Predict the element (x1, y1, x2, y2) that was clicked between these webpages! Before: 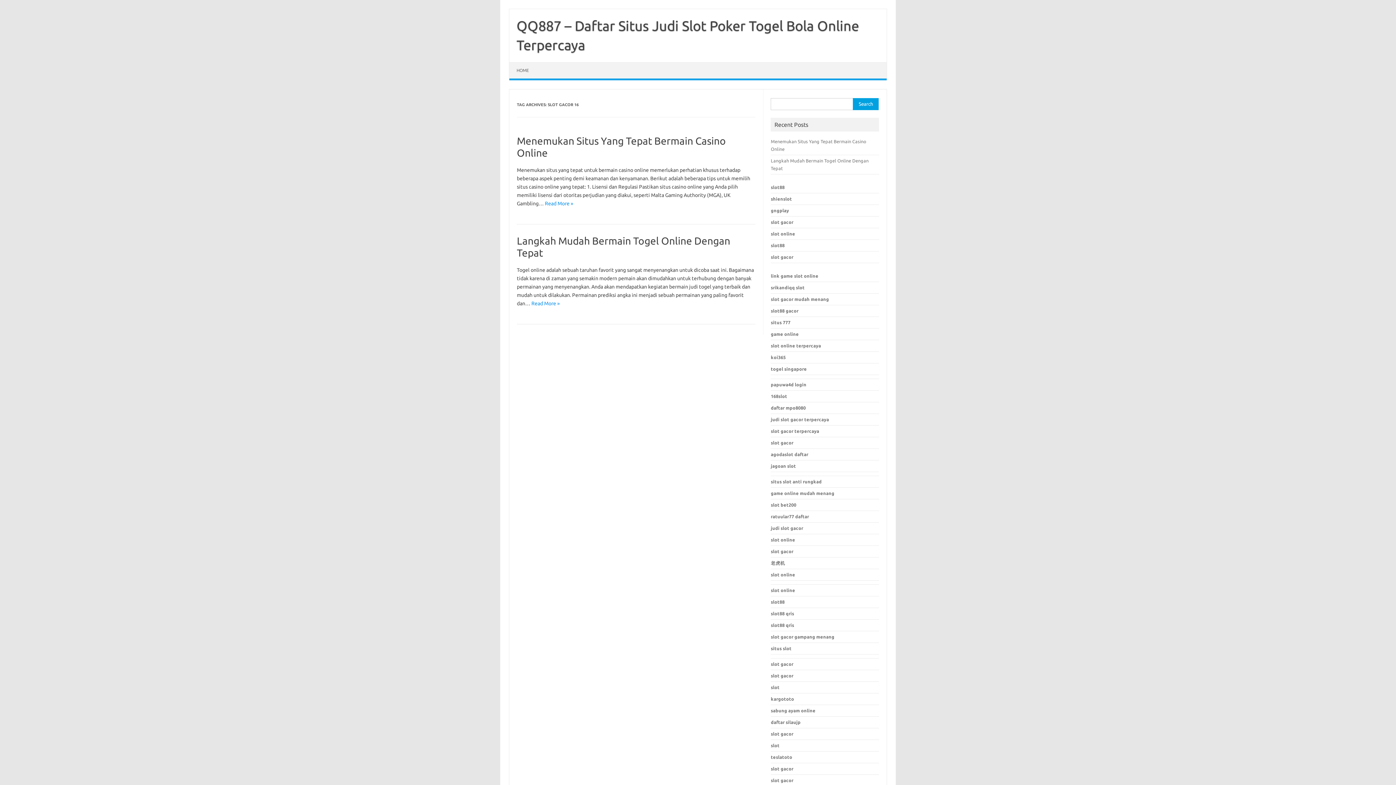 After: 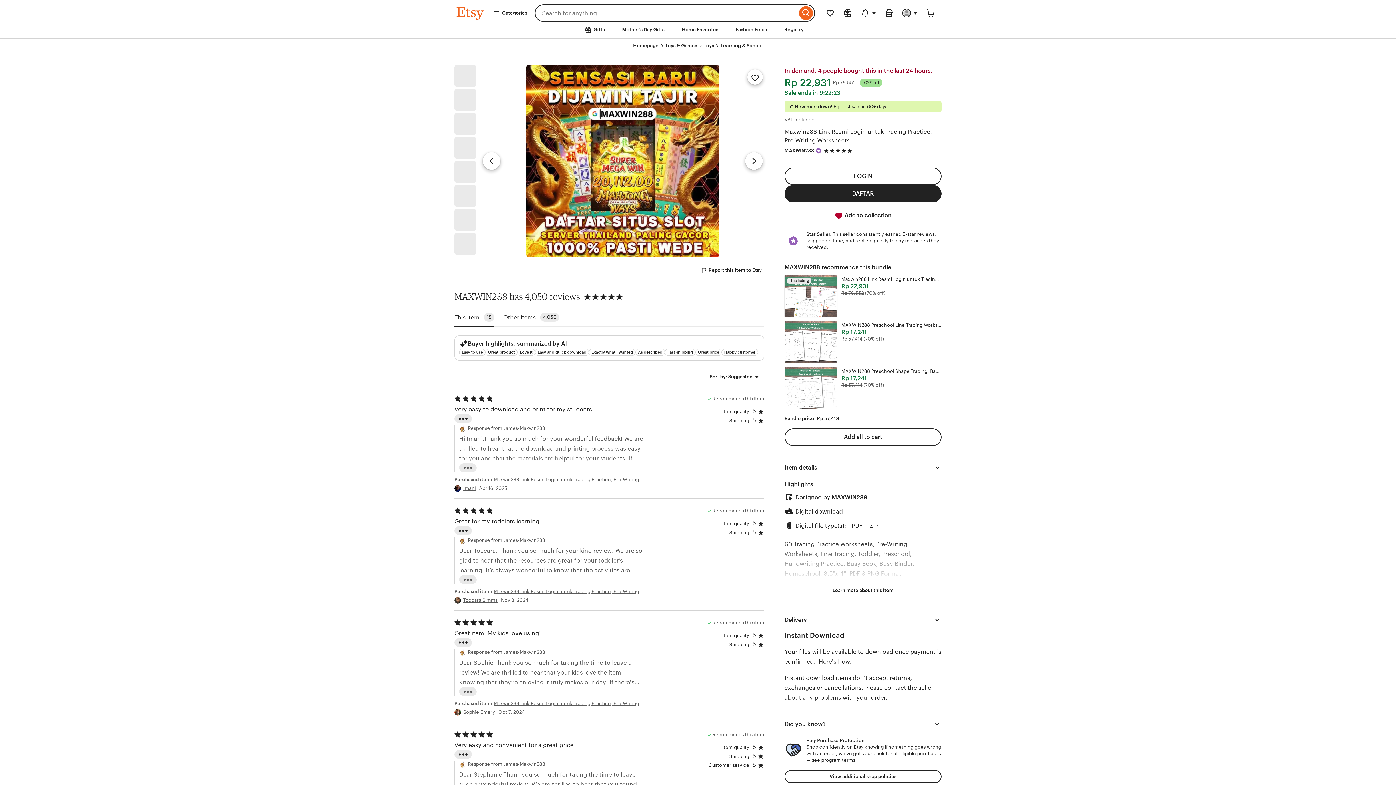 Action: bbox: (771, 428, 819, 433) label: slot gacor terpercaya